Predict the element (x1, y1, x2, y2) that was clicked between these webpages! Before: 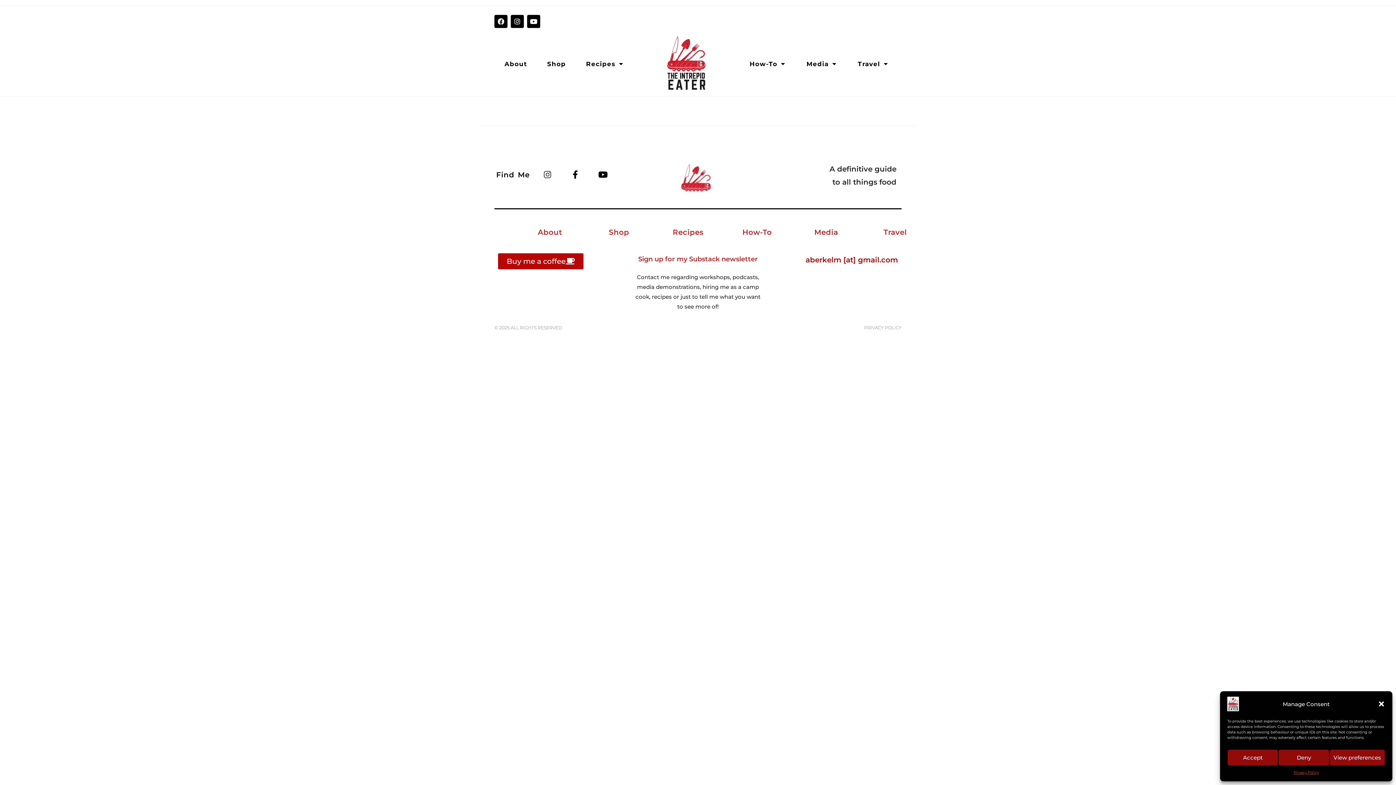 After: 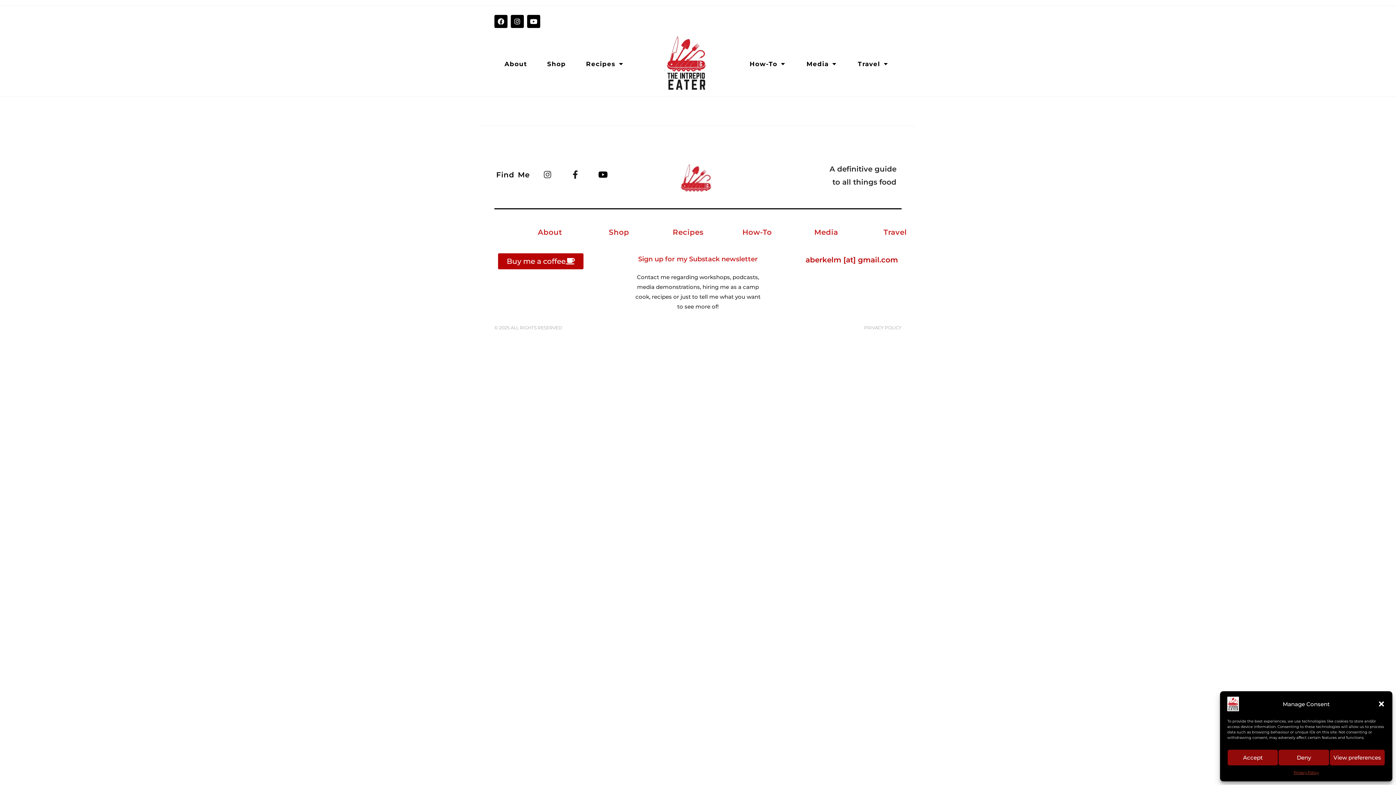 Action: label: Facebook-f bbox: (563, 162, 587, 186)